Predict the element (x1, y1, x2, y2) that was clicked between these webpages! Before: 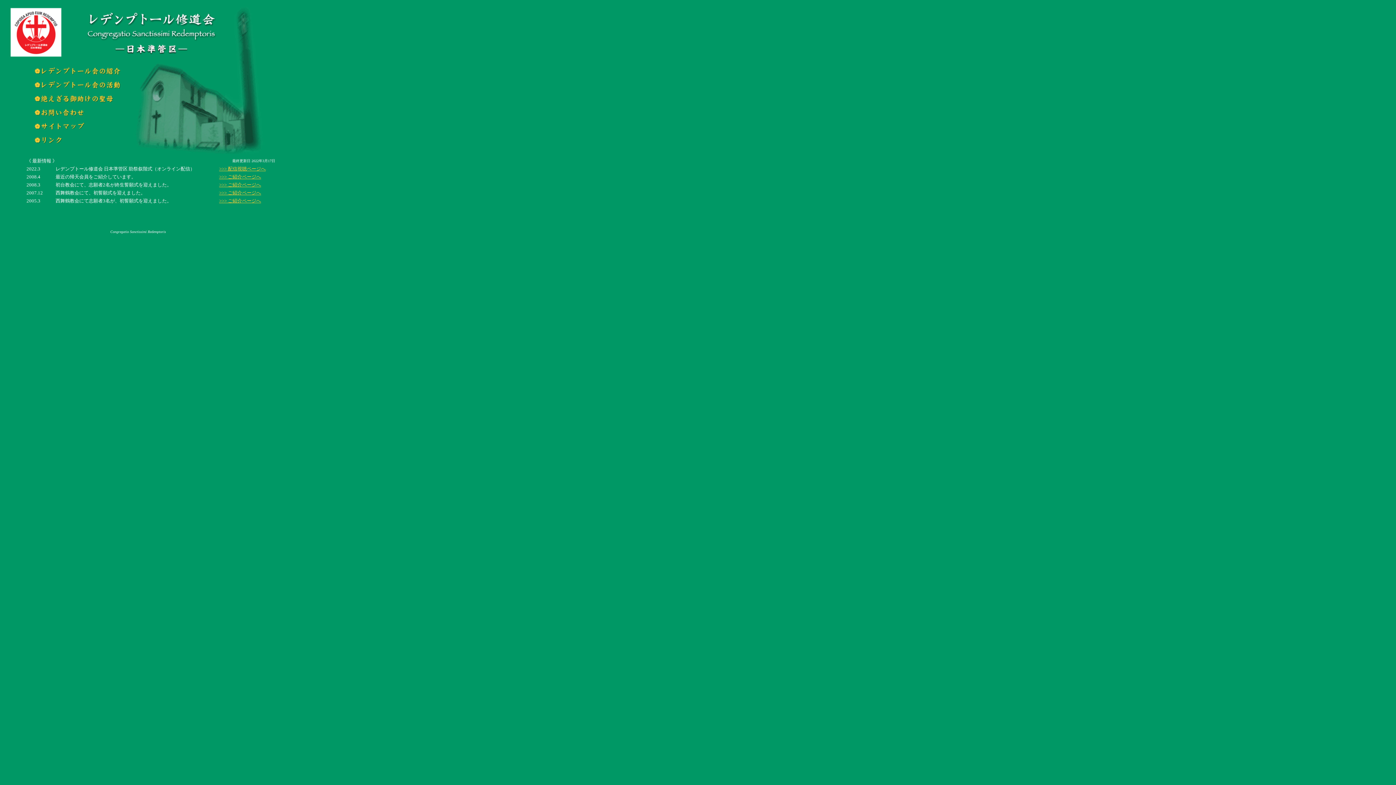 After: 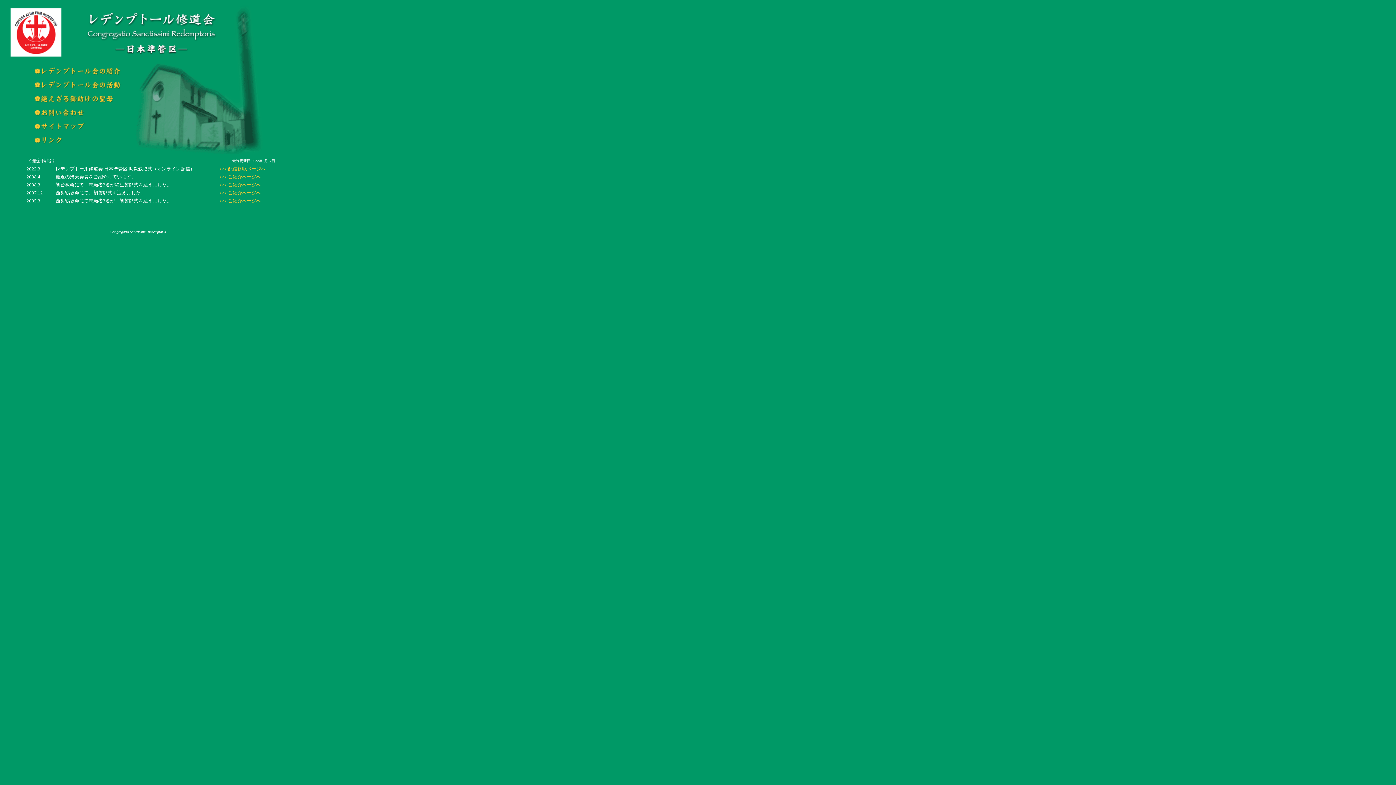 Action: label: >>> ご紹介ページへ bbox: (219, 182, 261, 187)